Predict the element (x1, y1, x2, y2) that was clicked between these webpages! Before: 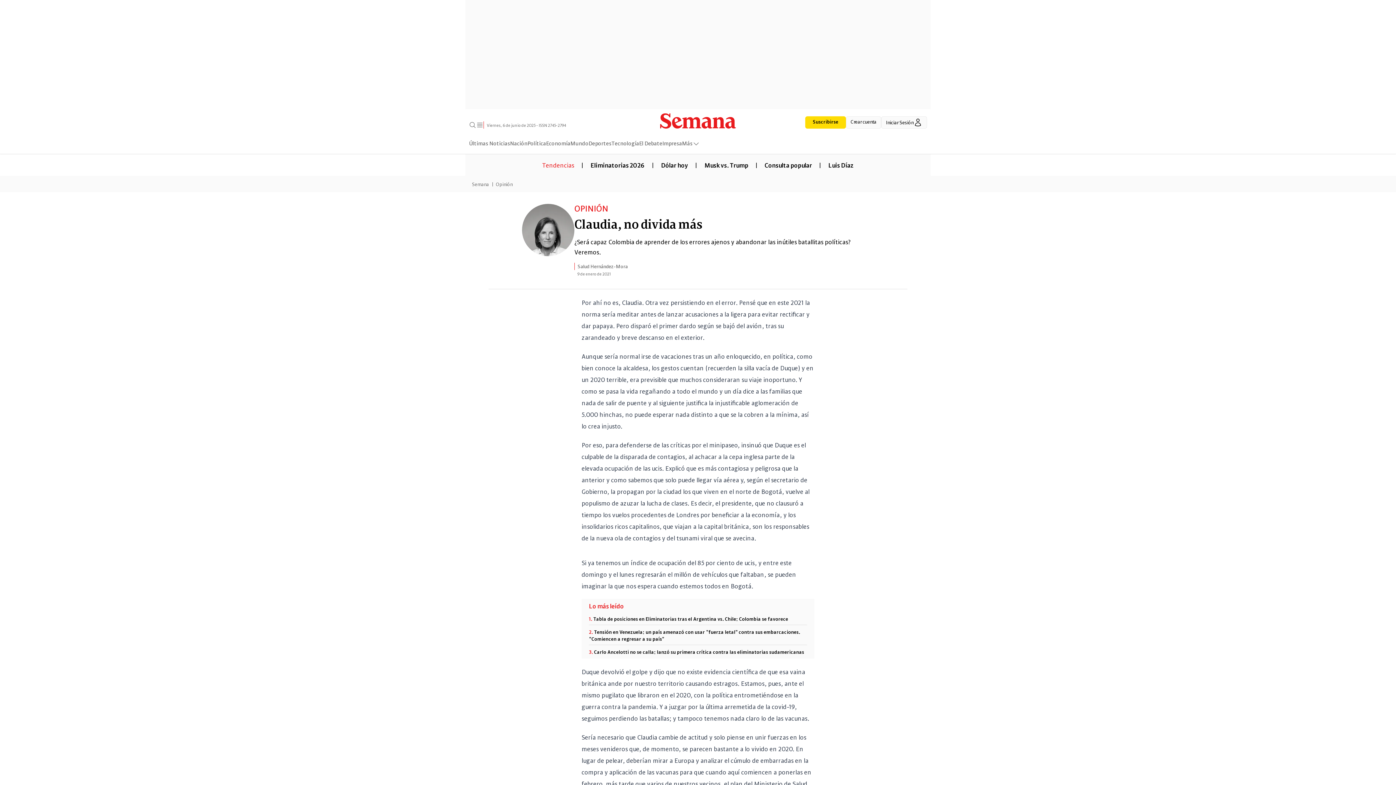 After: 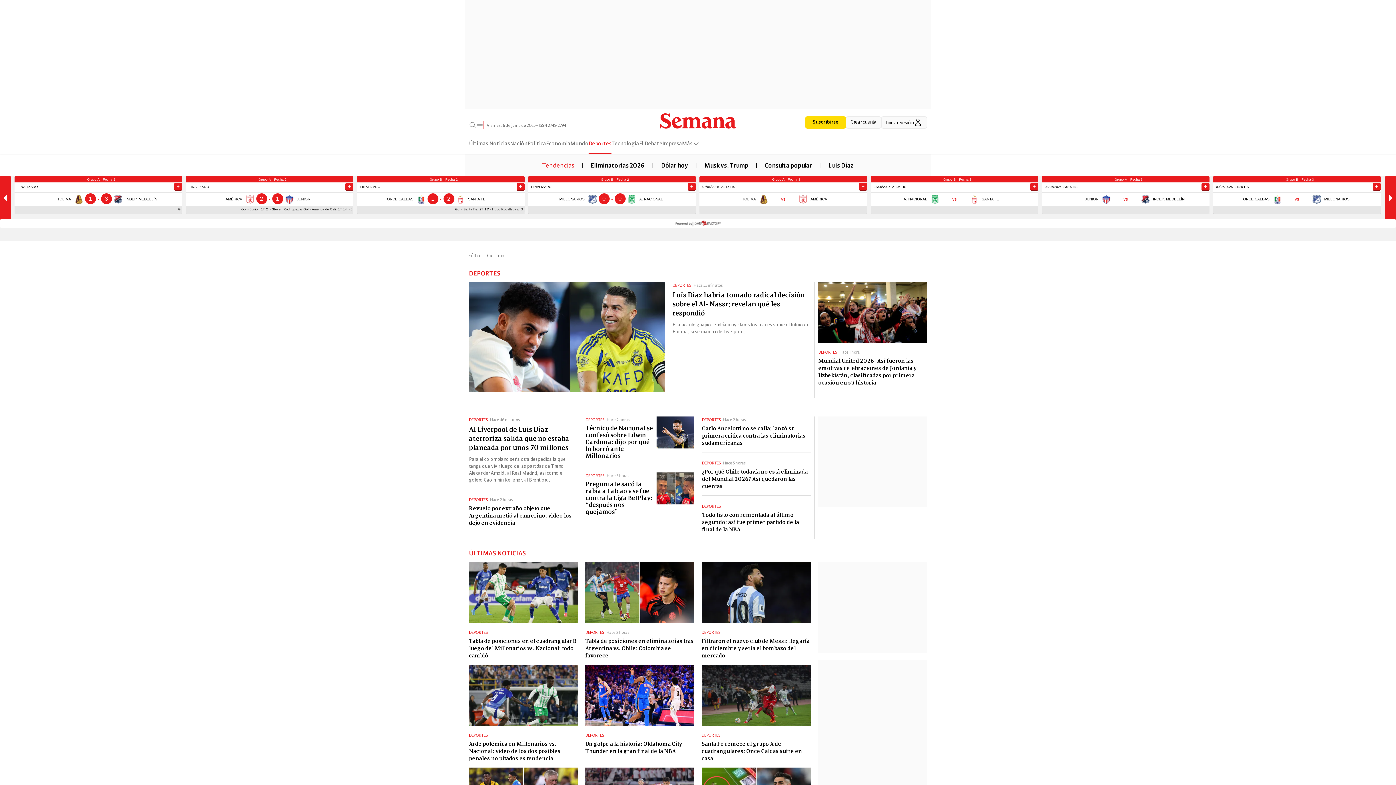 Action: label: Deportes bbox: (588, 138, 611, 153)